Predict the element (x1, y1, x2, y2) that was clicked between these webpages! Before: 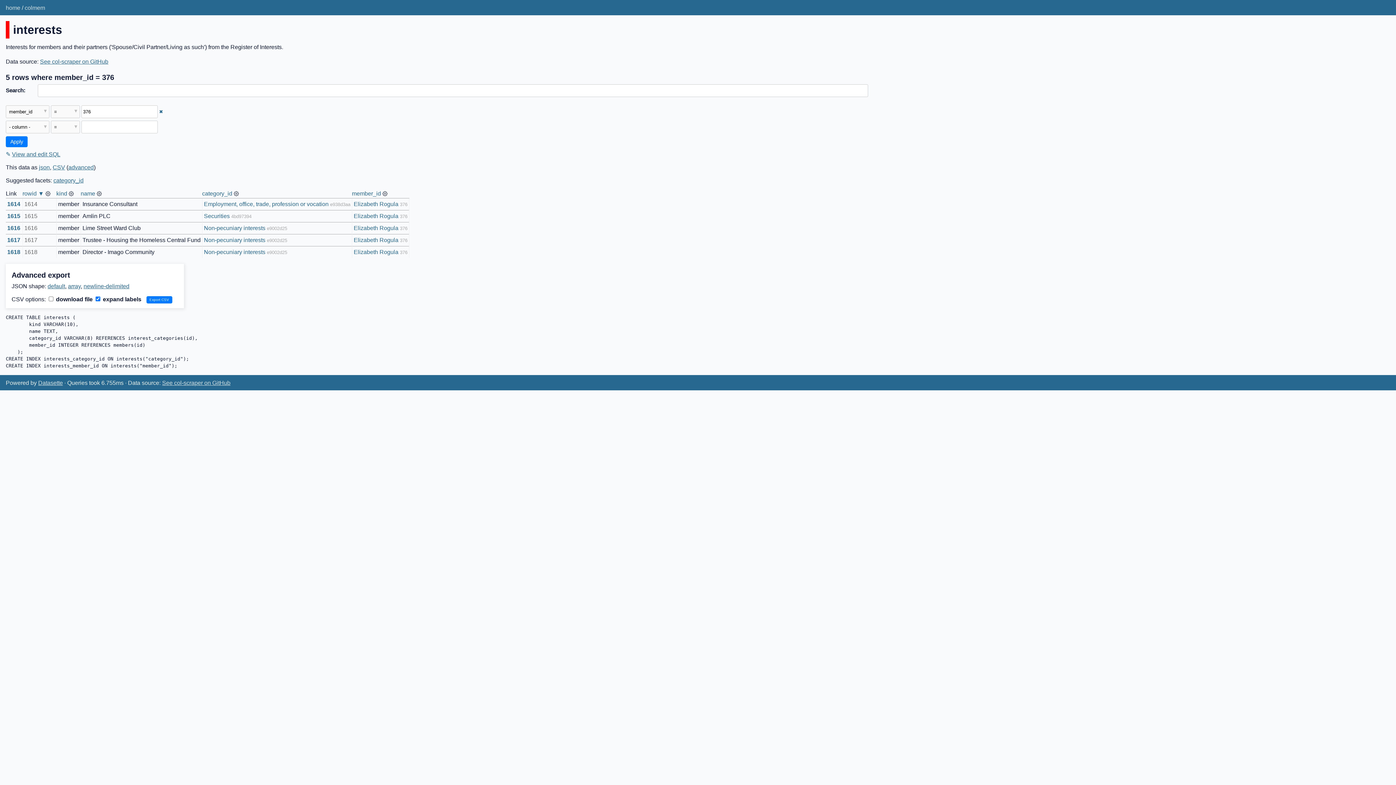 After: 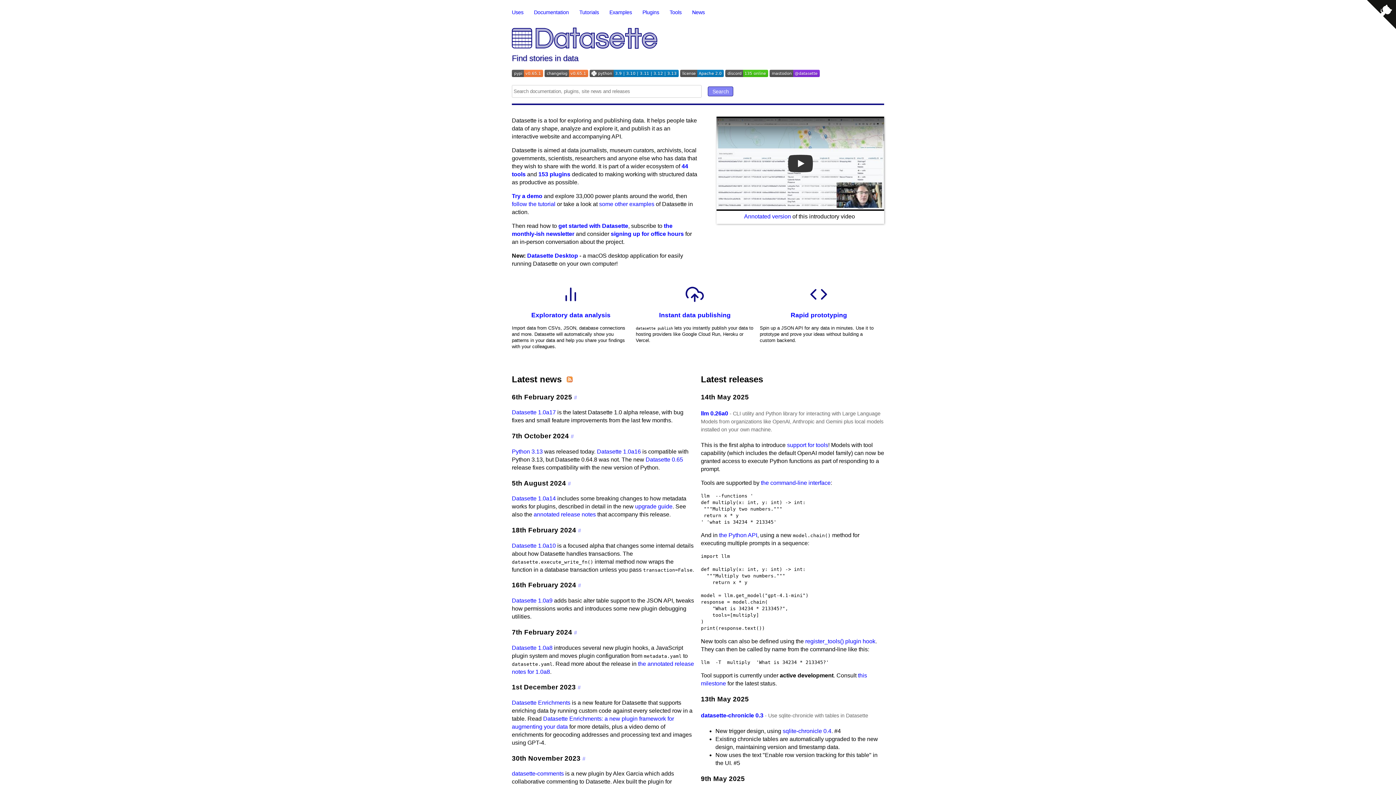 Action: label: Datasette bbox: (38, 379, 62, 386)